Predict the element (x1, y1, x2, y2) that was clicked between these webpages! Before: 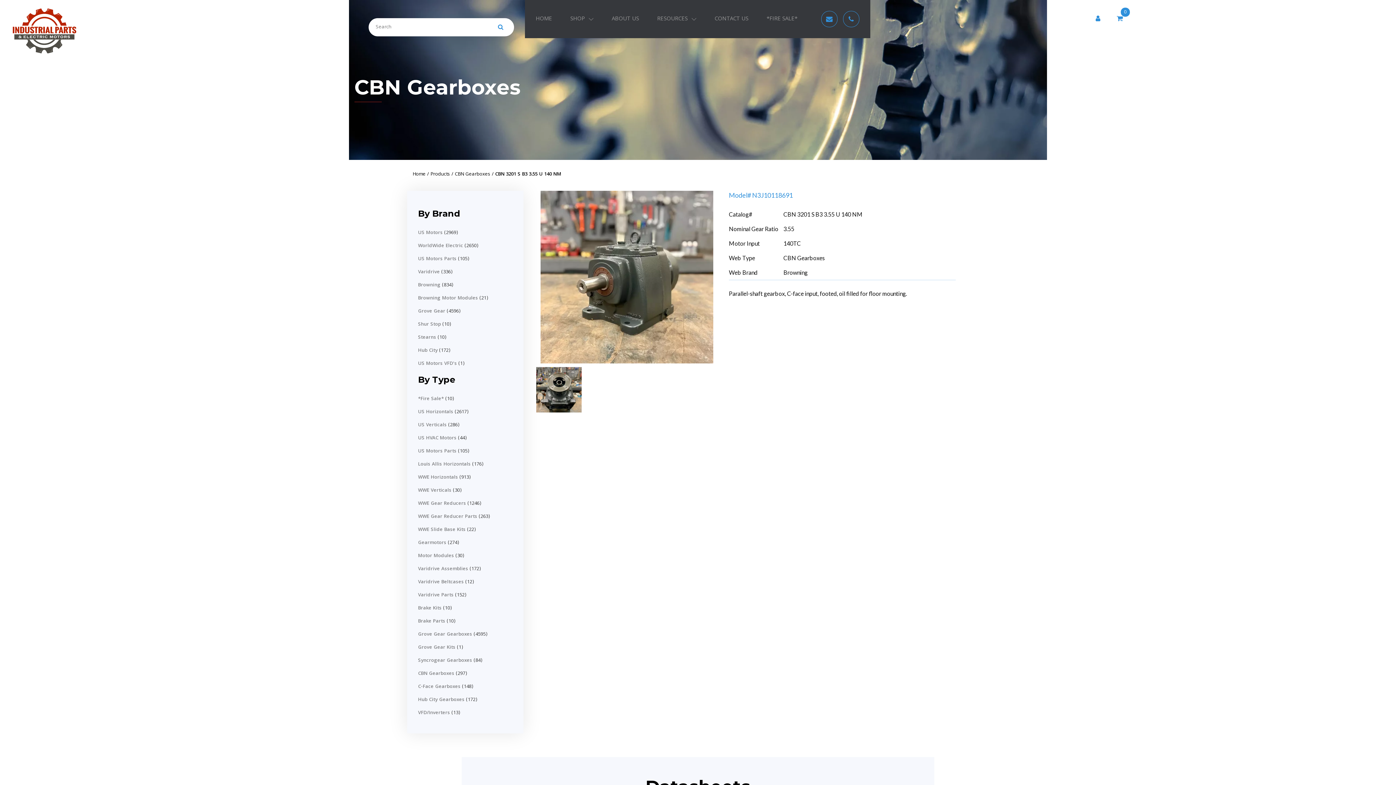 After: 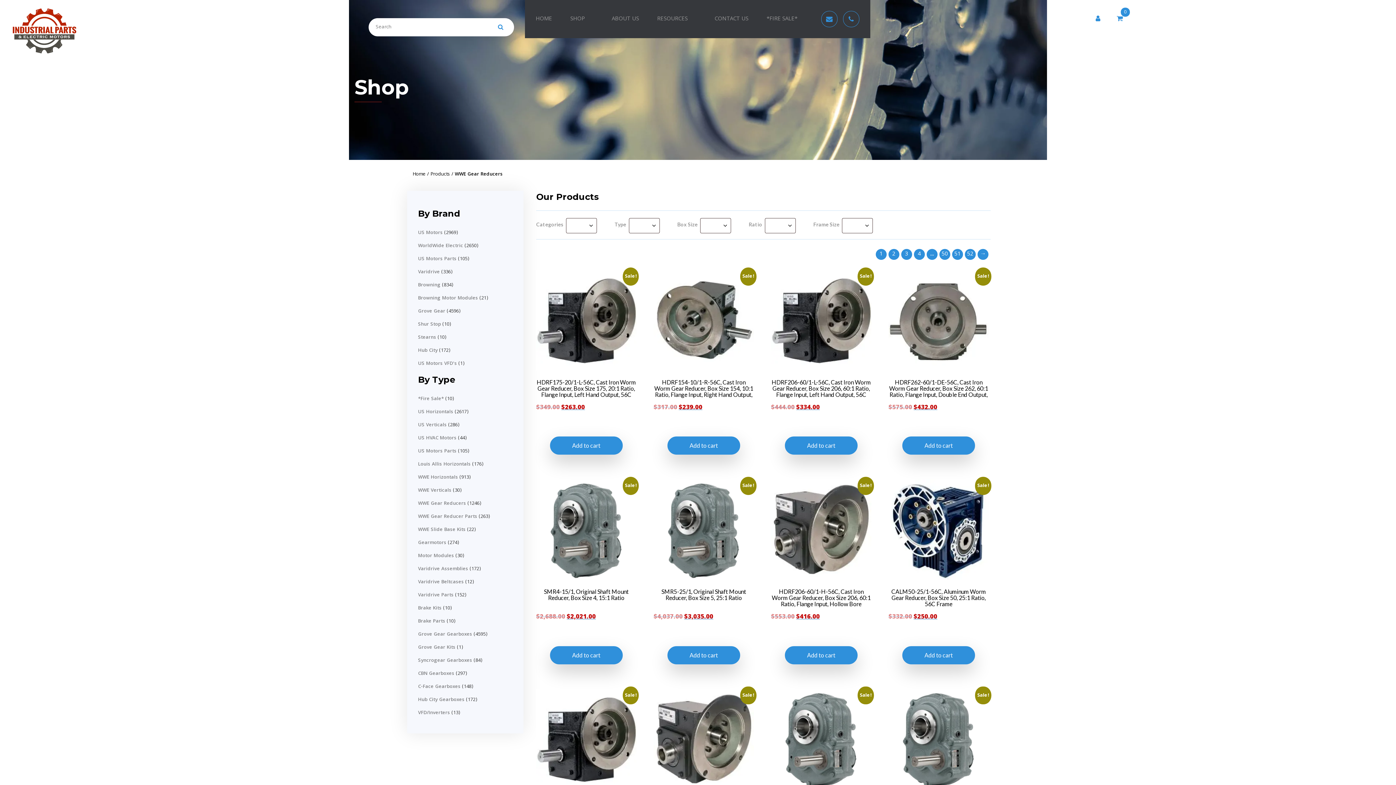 Action: bbox: (418, 499, 466, 508) label: WWE Gear Reducers